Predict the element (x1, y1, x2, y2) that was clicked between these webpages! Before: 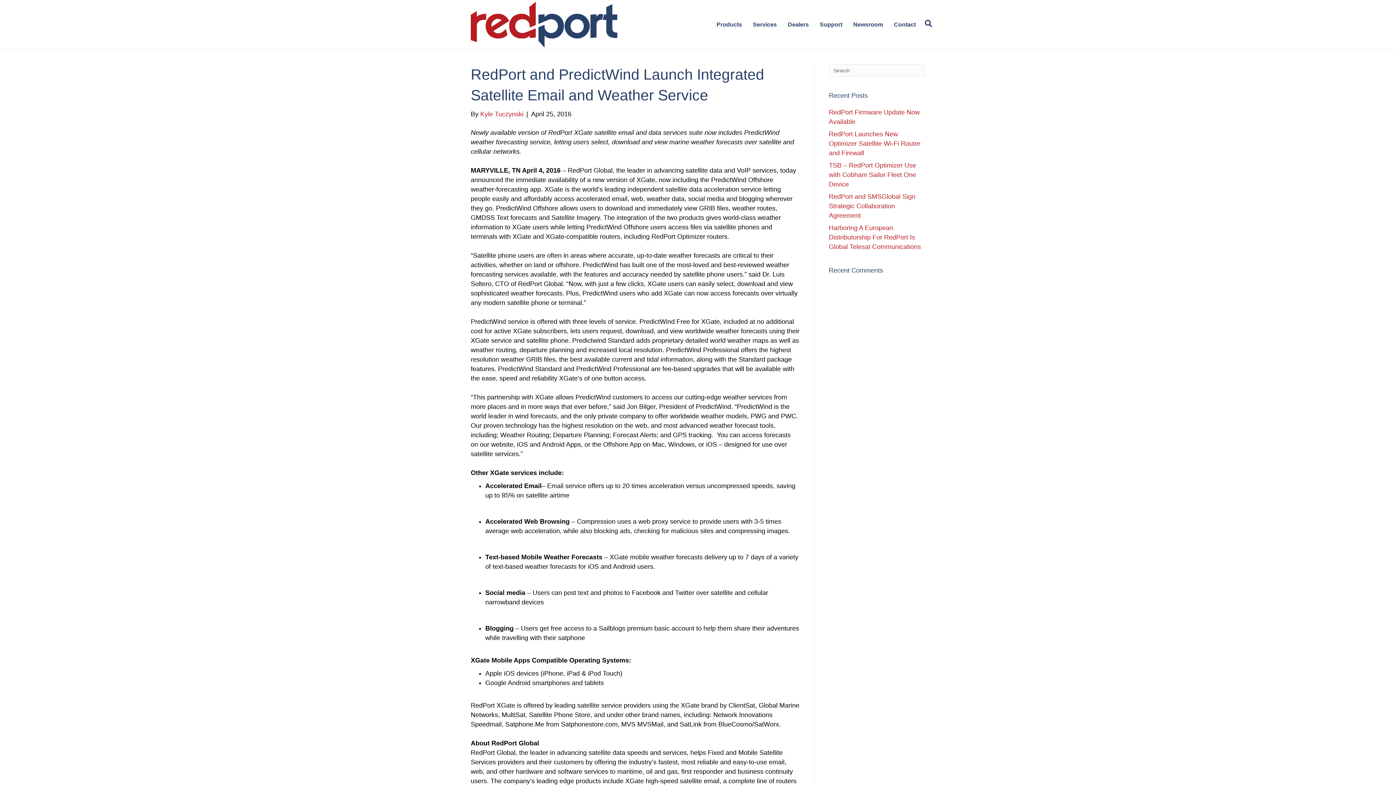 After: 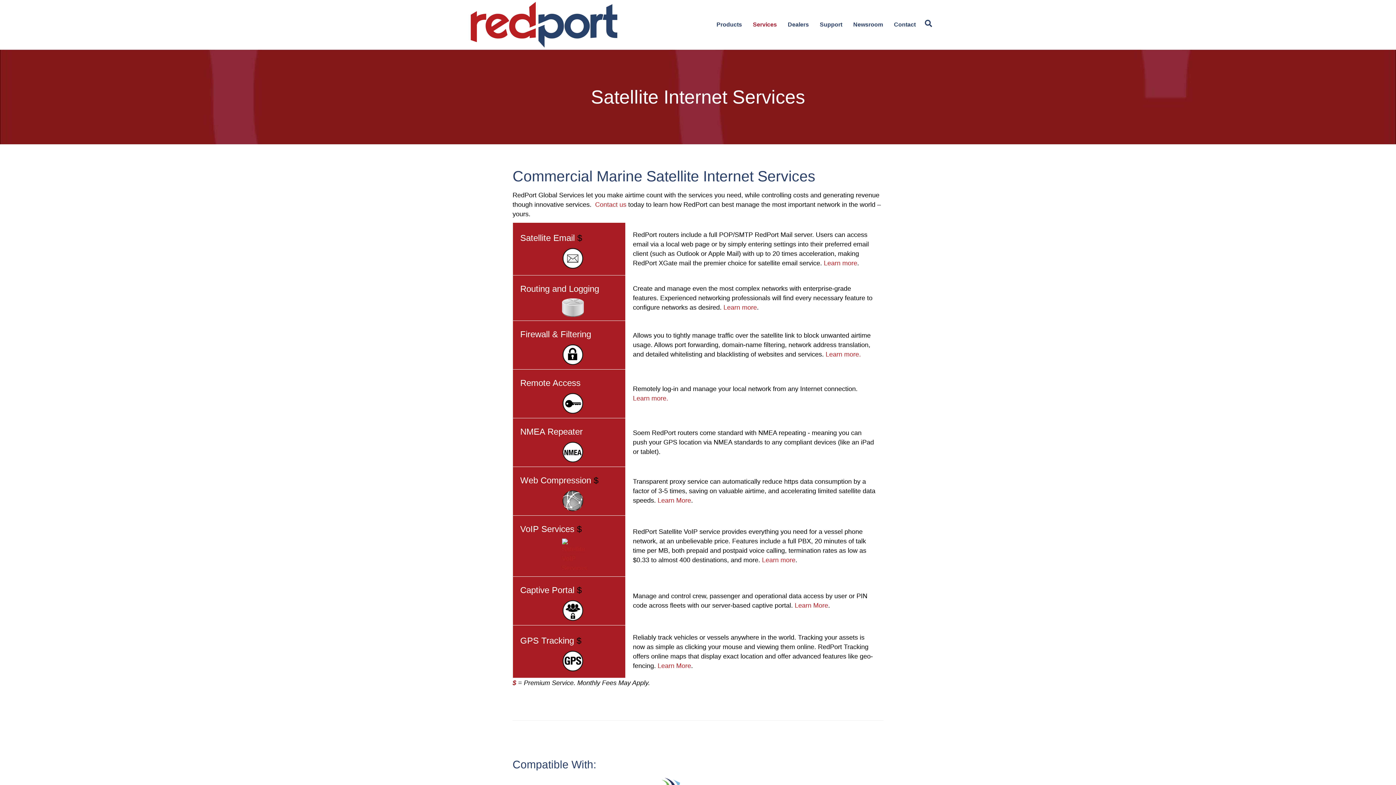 Action: bbox: (747, 15, 782, 34) label: Services